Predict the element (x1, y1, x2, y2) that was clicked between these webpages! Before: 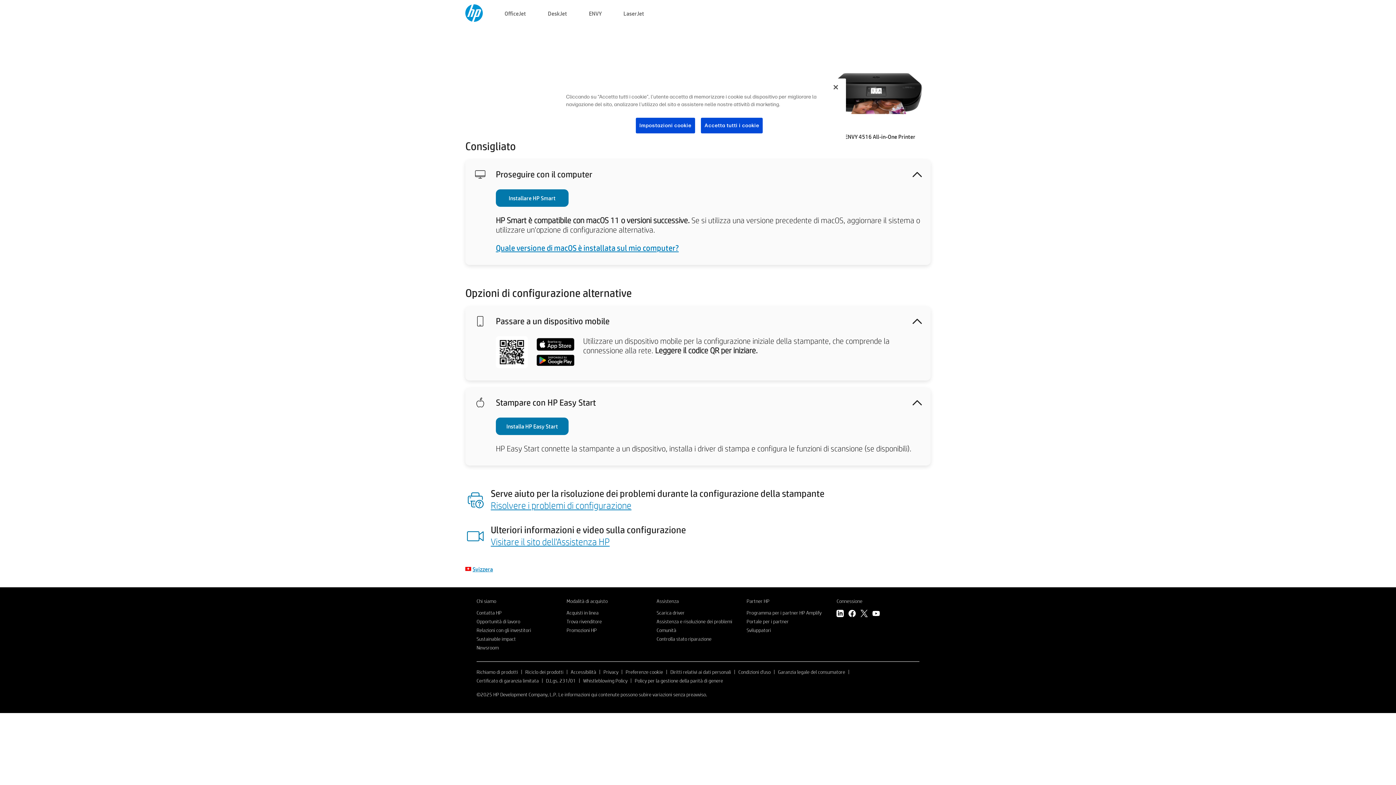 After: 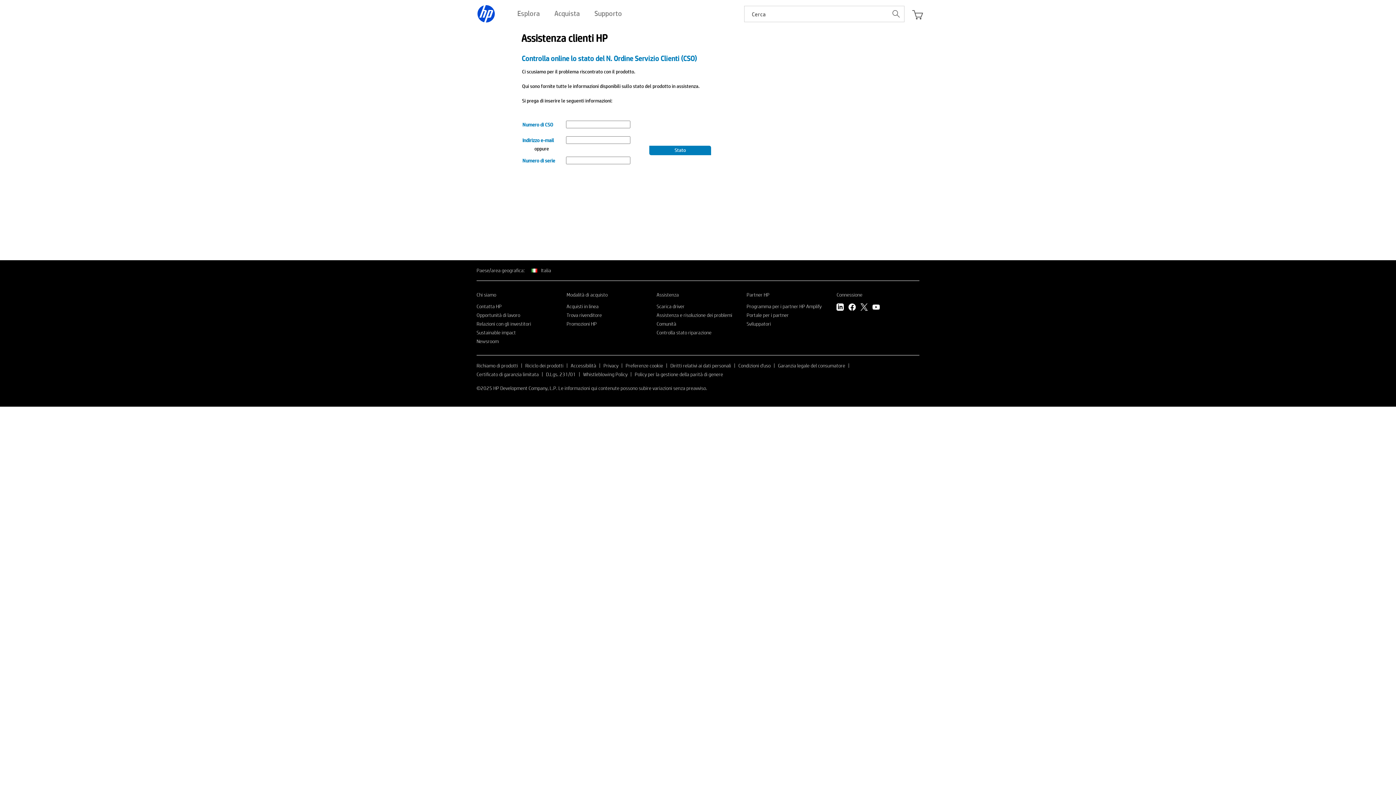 Action: bbox: (656, 635, 711, 642) label: Controlla stato riparazione